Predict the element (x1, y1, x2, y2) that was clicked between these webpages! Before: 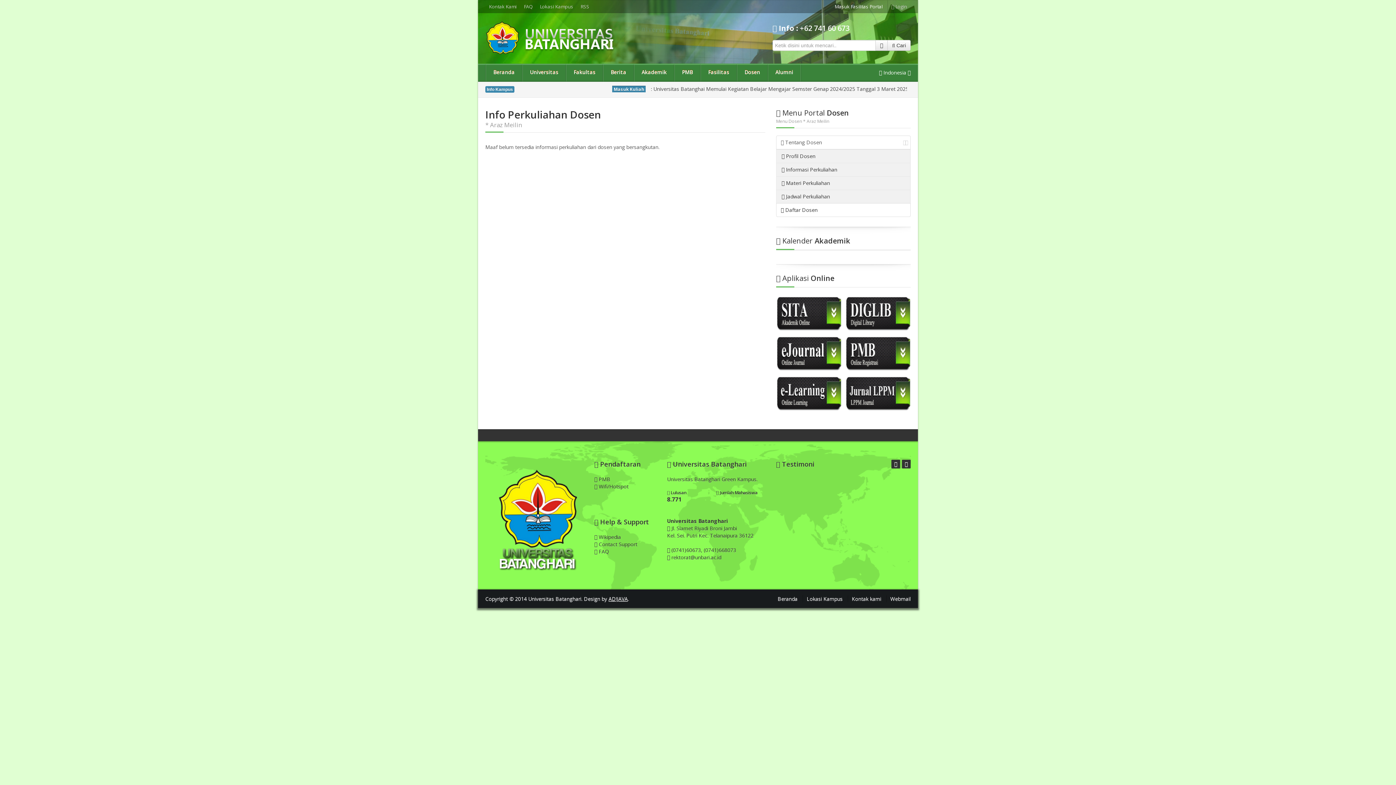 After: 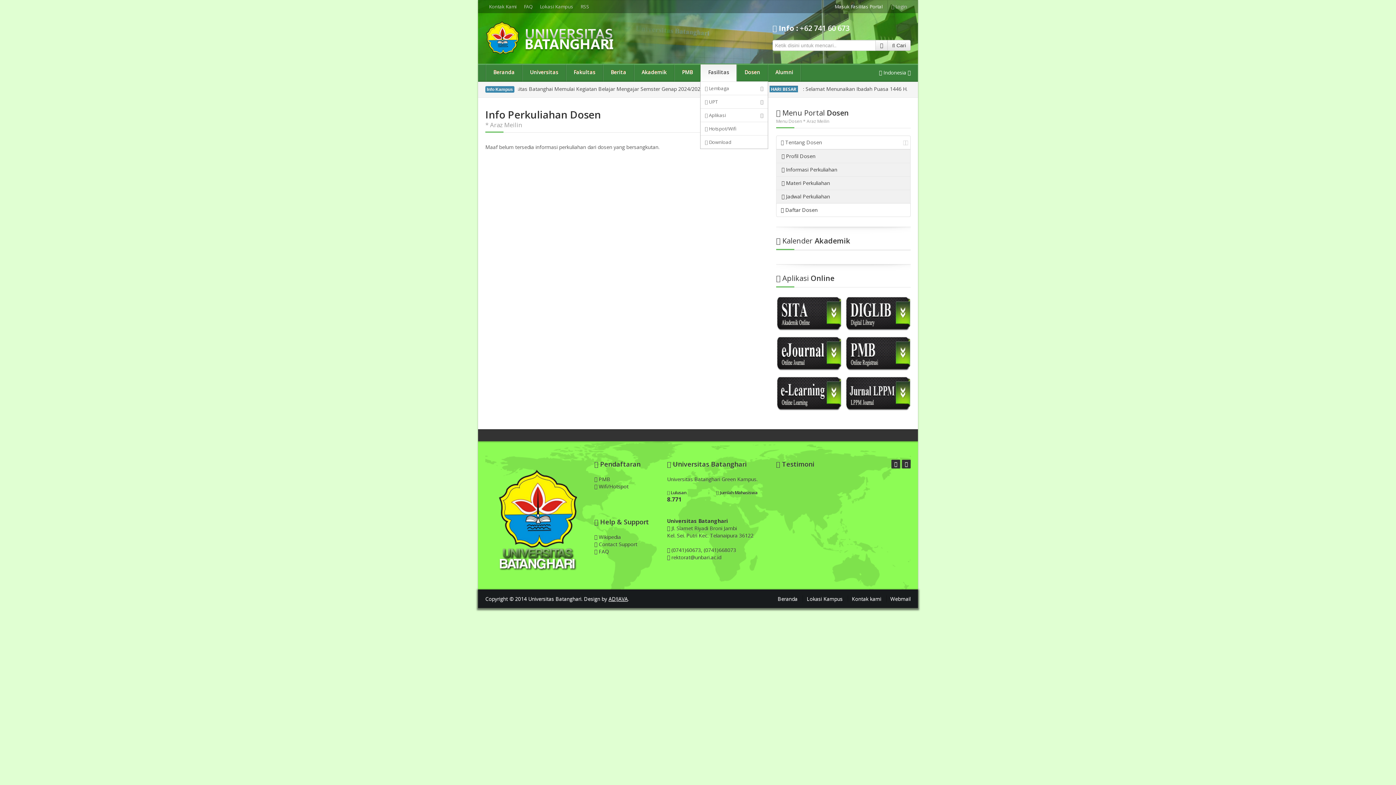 Action: label: Fasilitas bbox: (700, 64, 736, 81)